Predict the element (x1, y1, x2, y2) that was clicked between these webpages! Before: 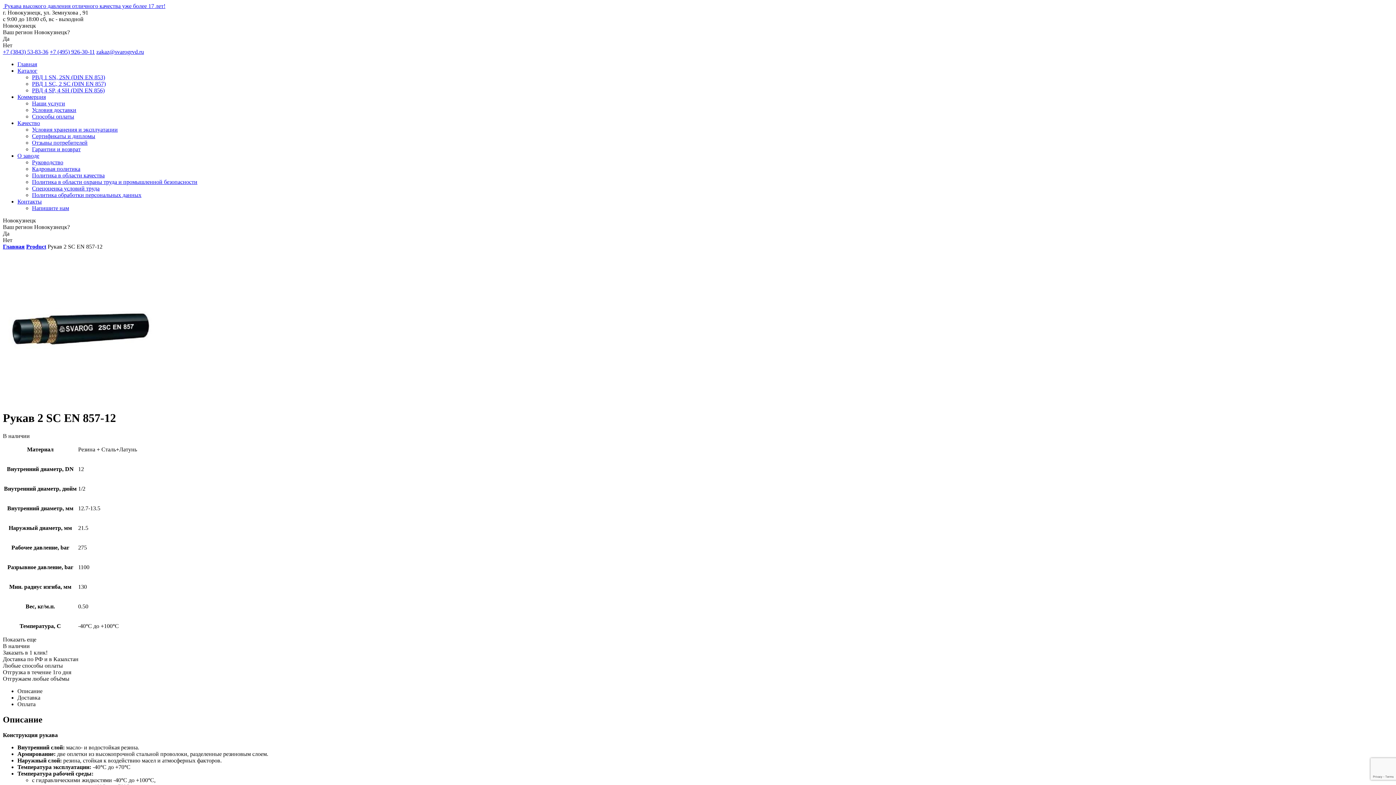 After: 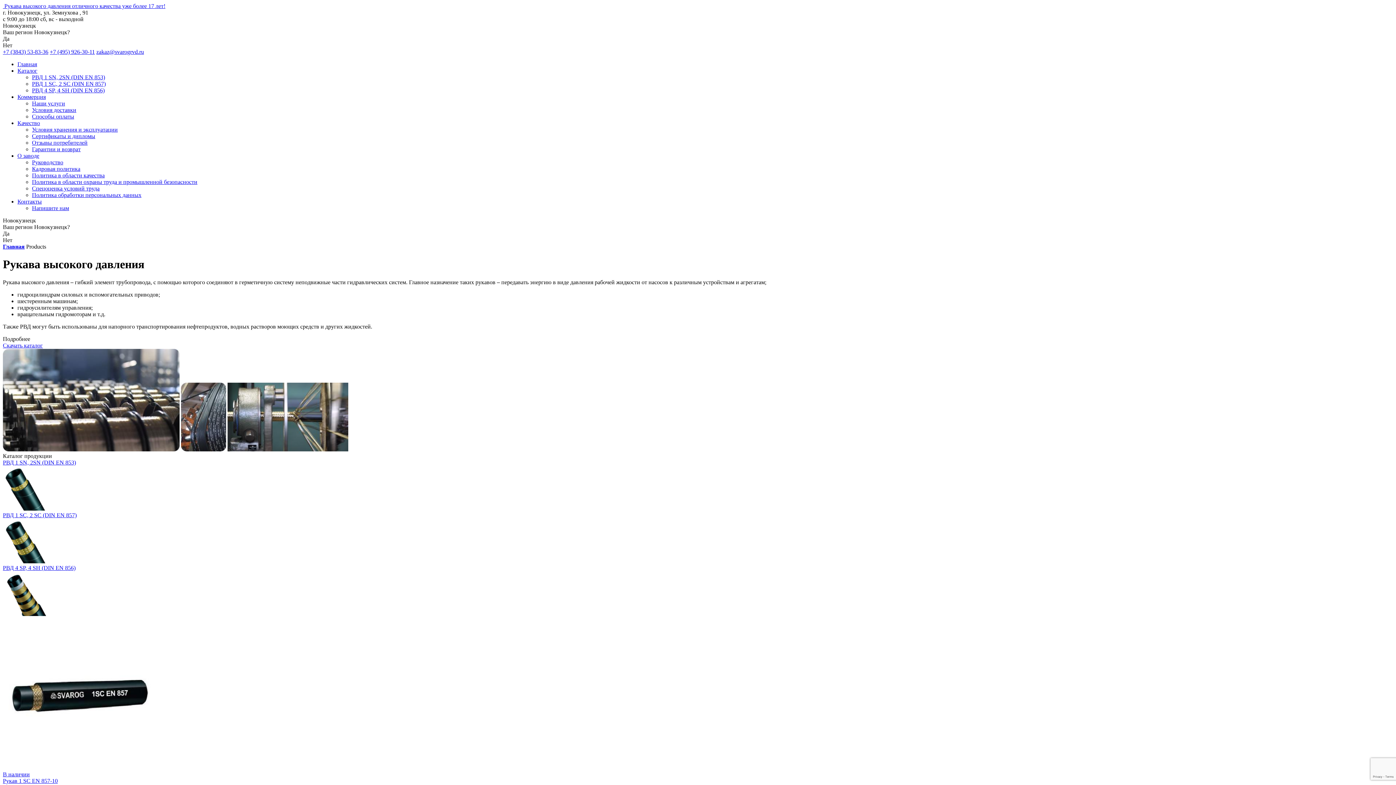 Action: bbox: (17, 67, 37, 73) label: Каталог